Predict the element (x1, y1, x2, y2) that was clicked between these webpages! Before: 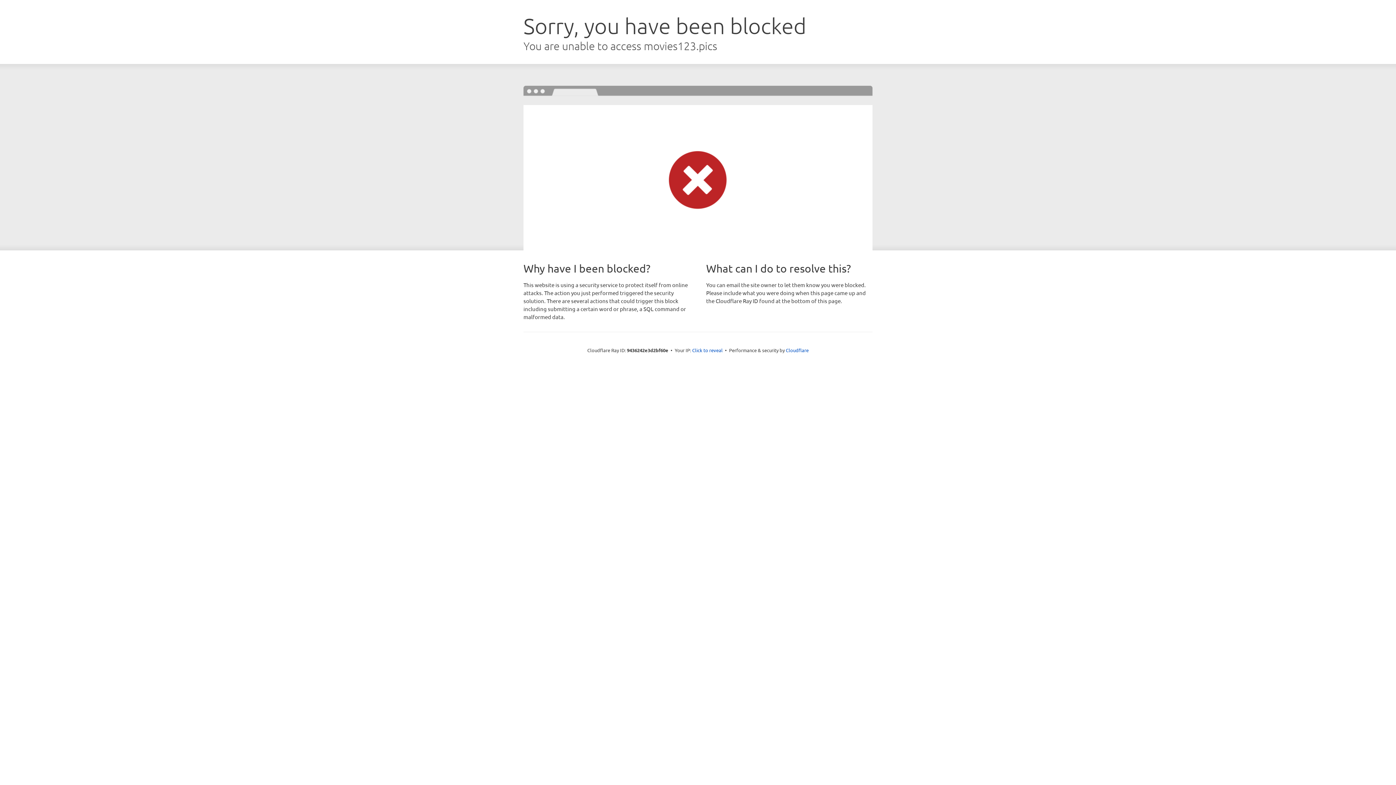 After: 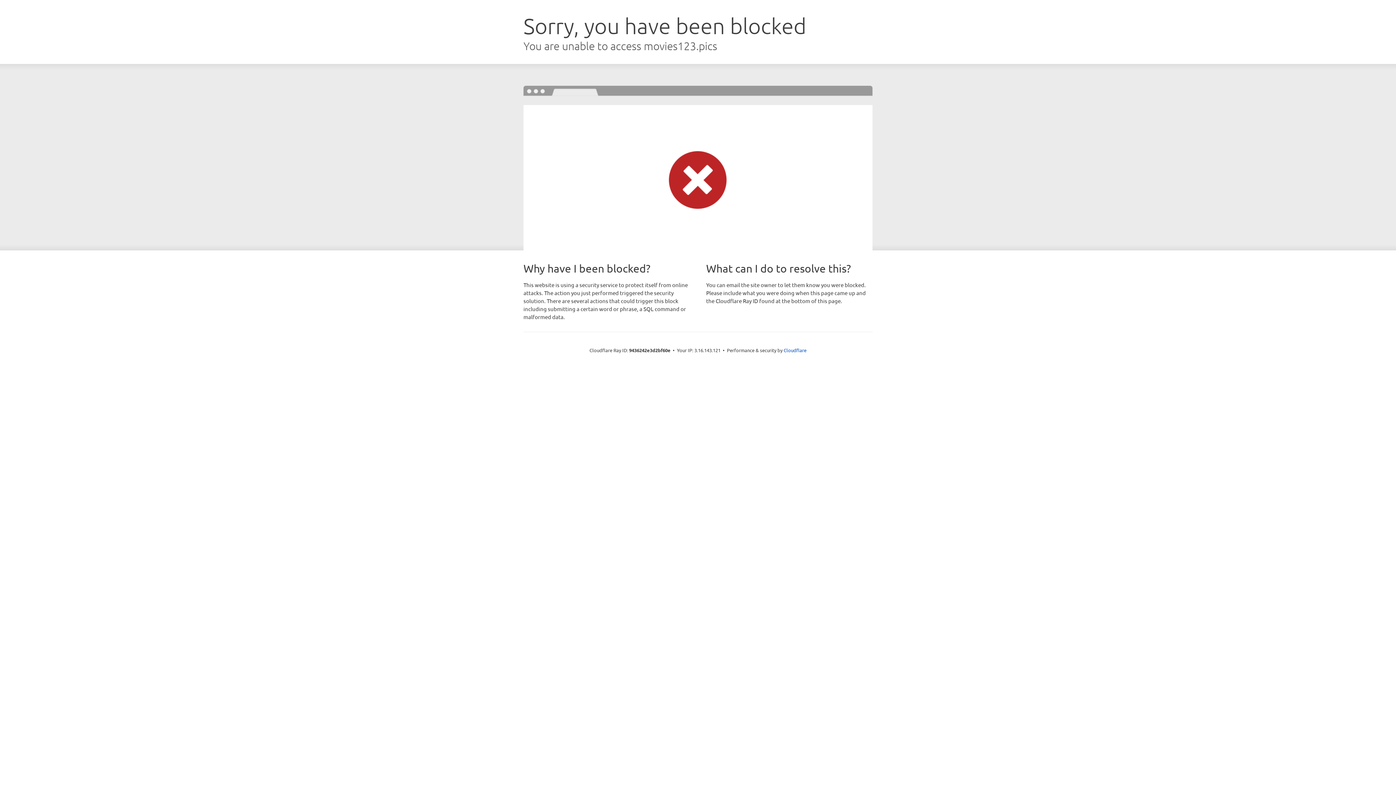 Action: bbox: (692, 346, 722, 353) label: Click to reveal